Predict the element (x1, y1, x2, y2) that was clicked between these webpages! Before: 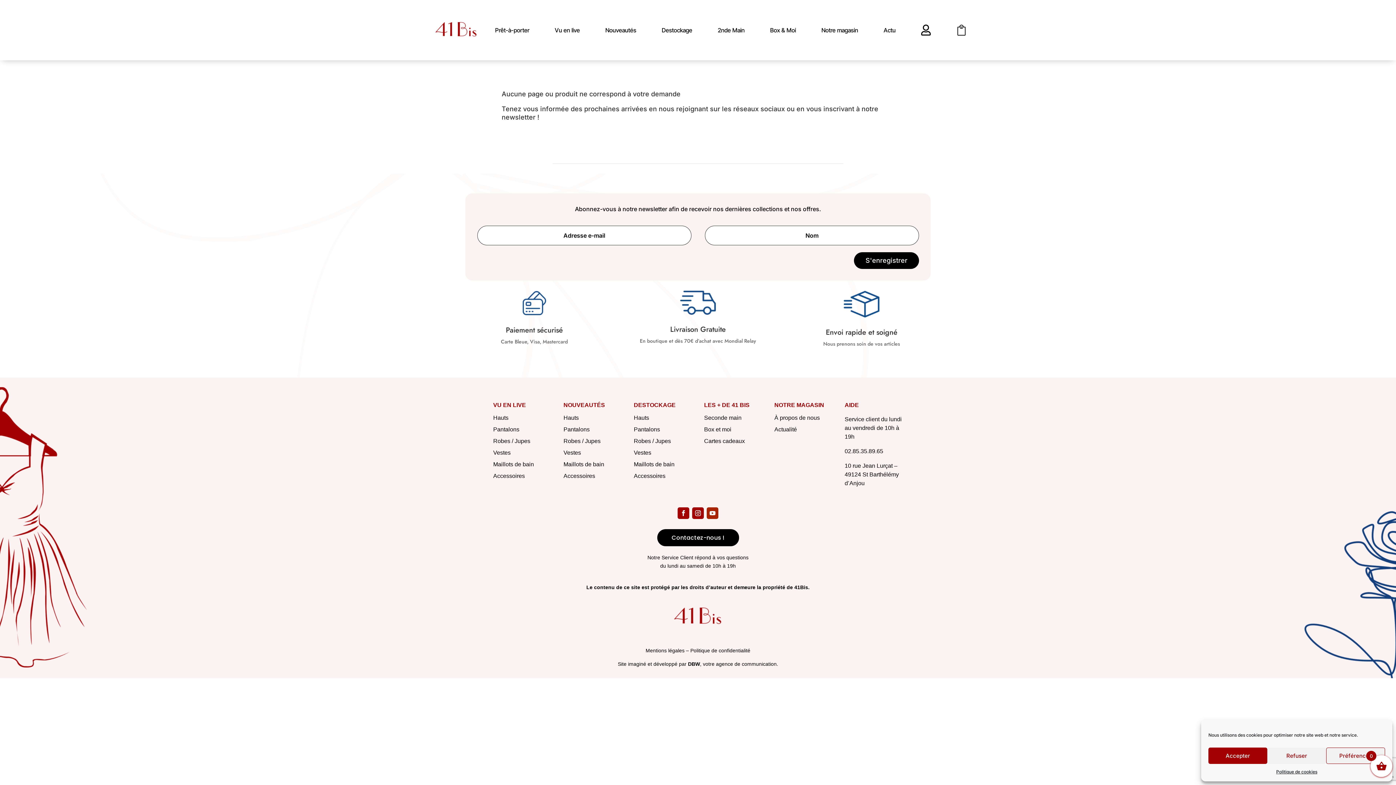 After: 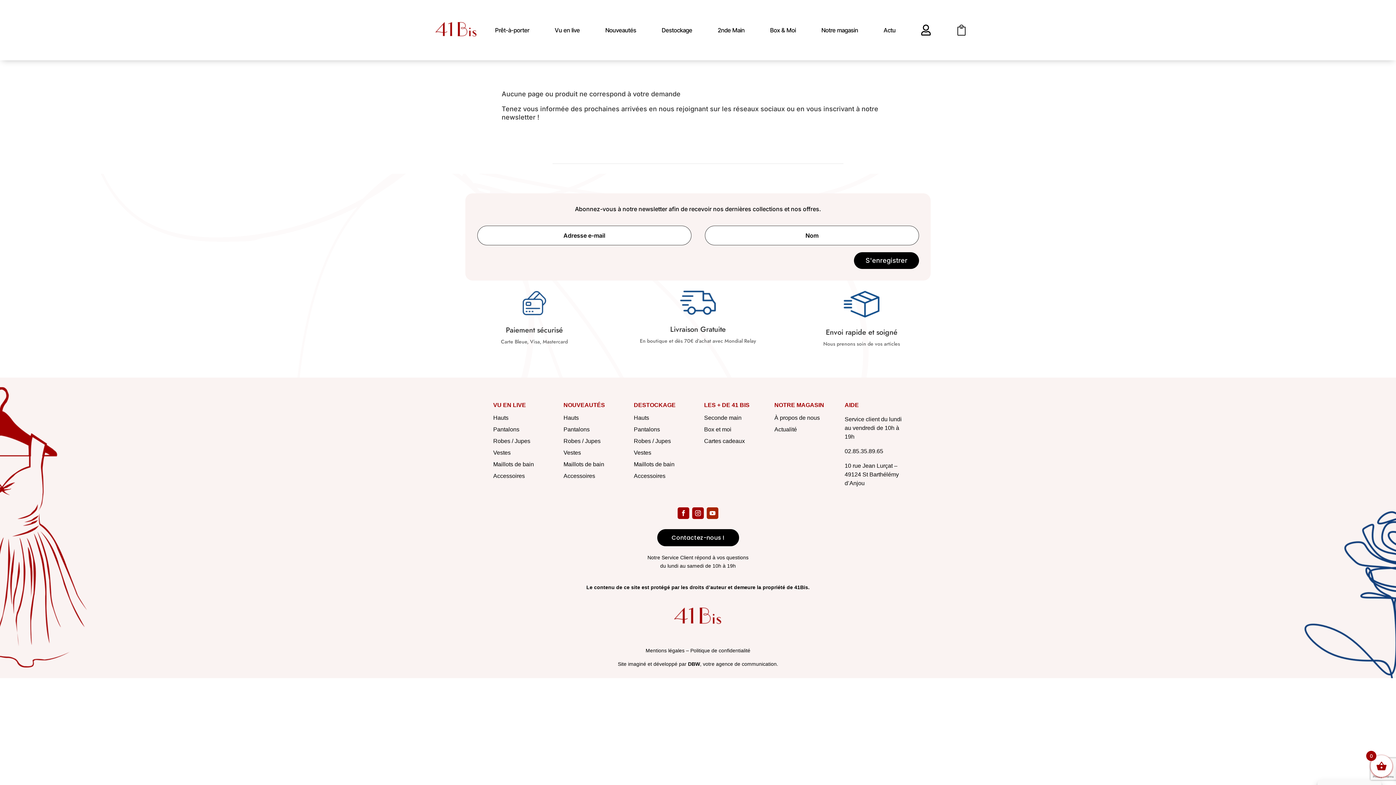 Action: label: Refuser bbox: (1267, 748, 1326, 764)